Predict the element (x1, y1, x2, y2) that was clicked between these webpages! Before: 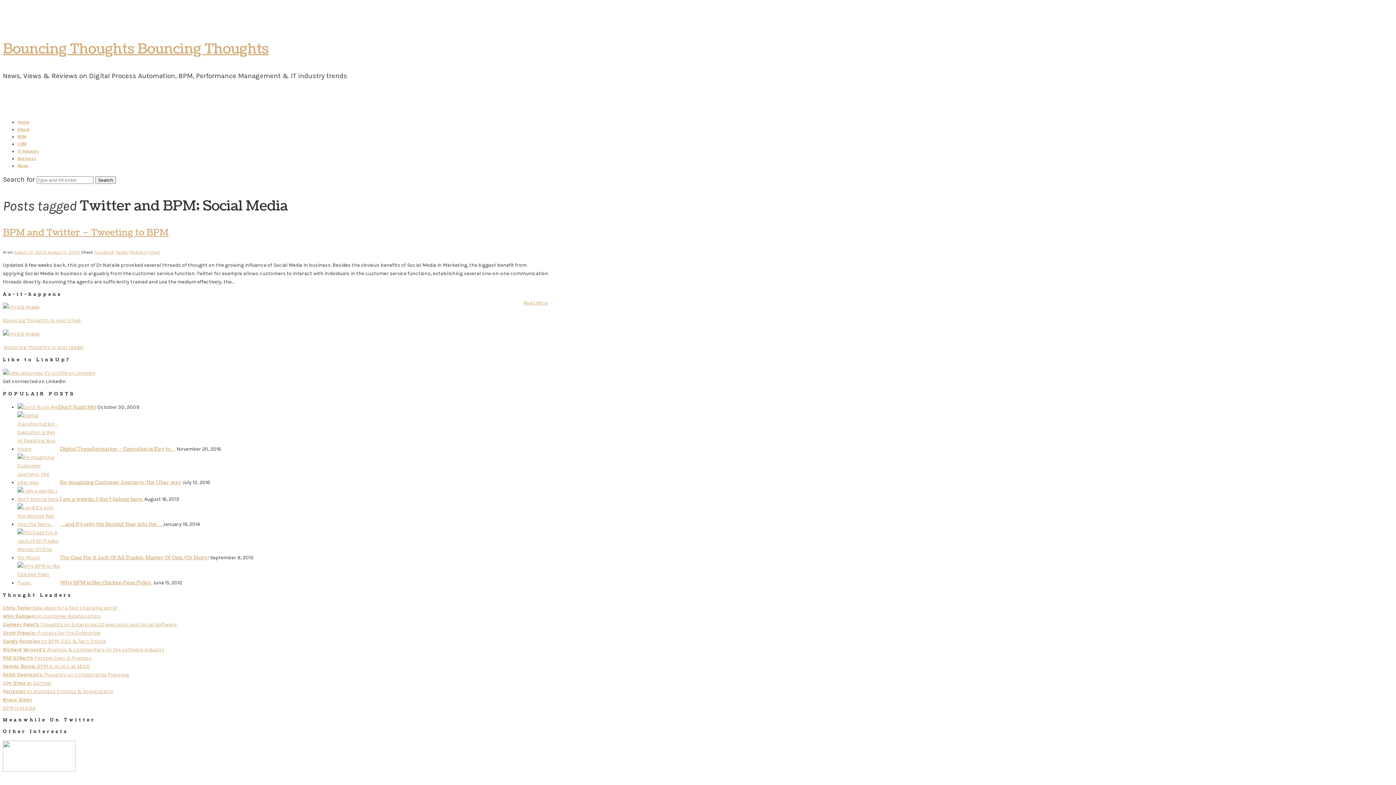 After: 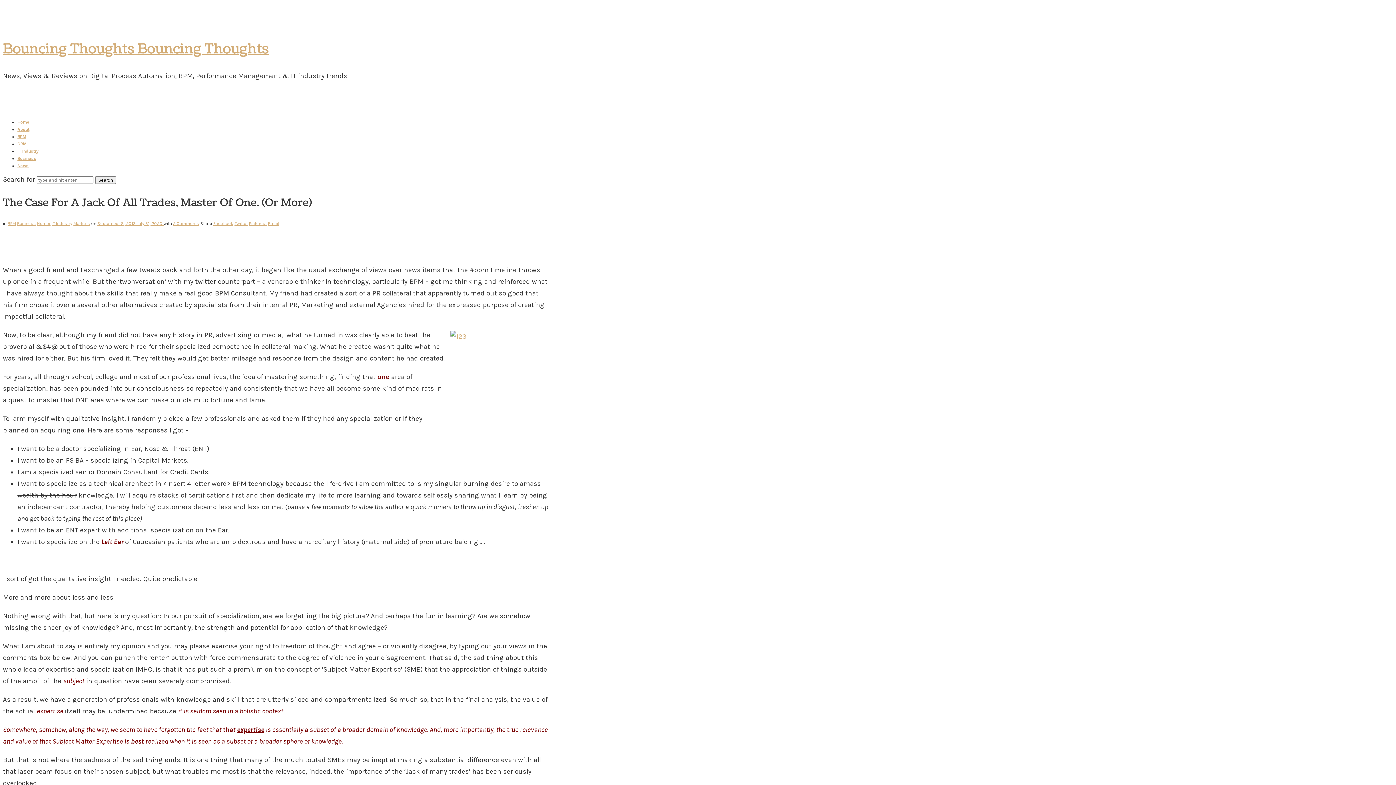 Action: bbox: (17, 554, 60, 561)